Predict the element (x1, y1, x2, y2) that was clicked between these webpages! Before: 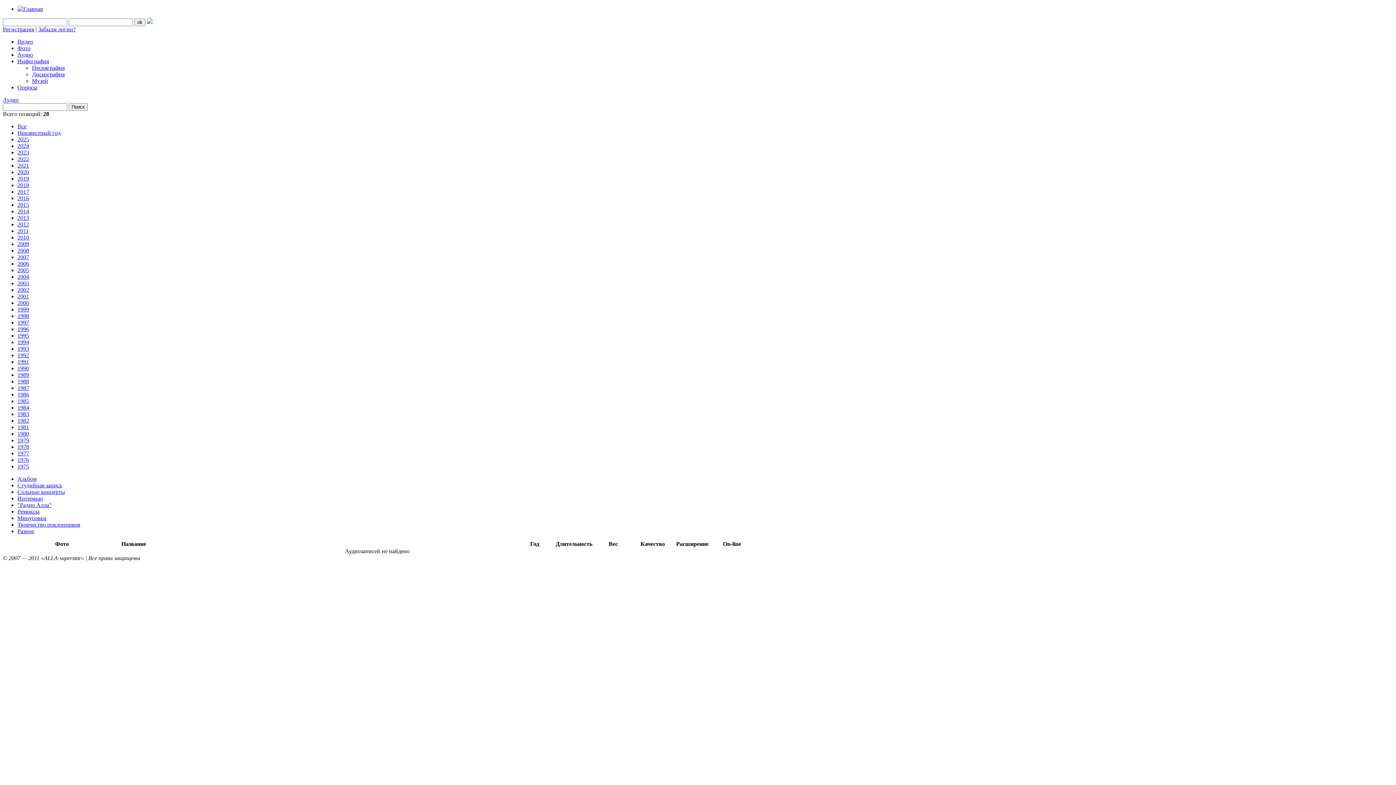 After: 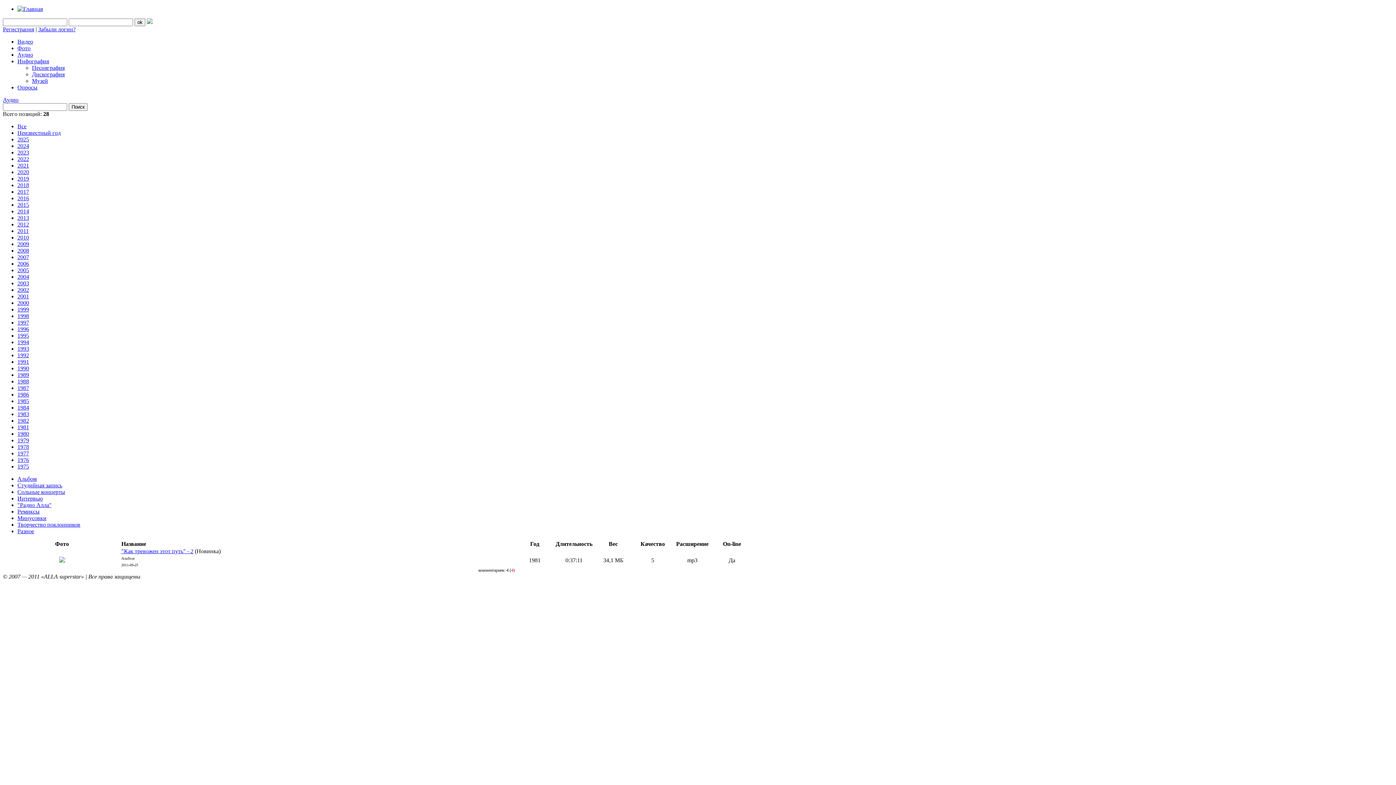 Action: bbox: (17, 424, 29, 430) label: 1981